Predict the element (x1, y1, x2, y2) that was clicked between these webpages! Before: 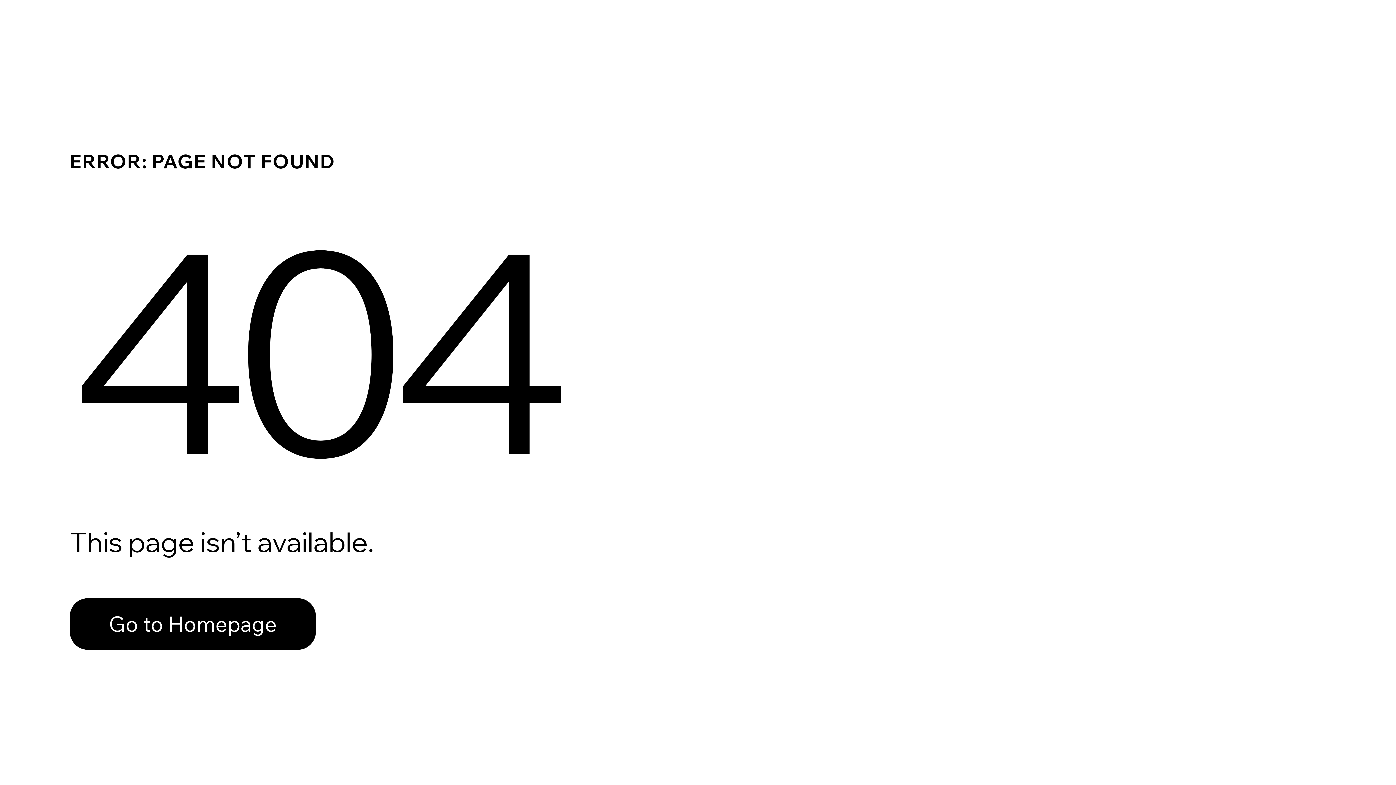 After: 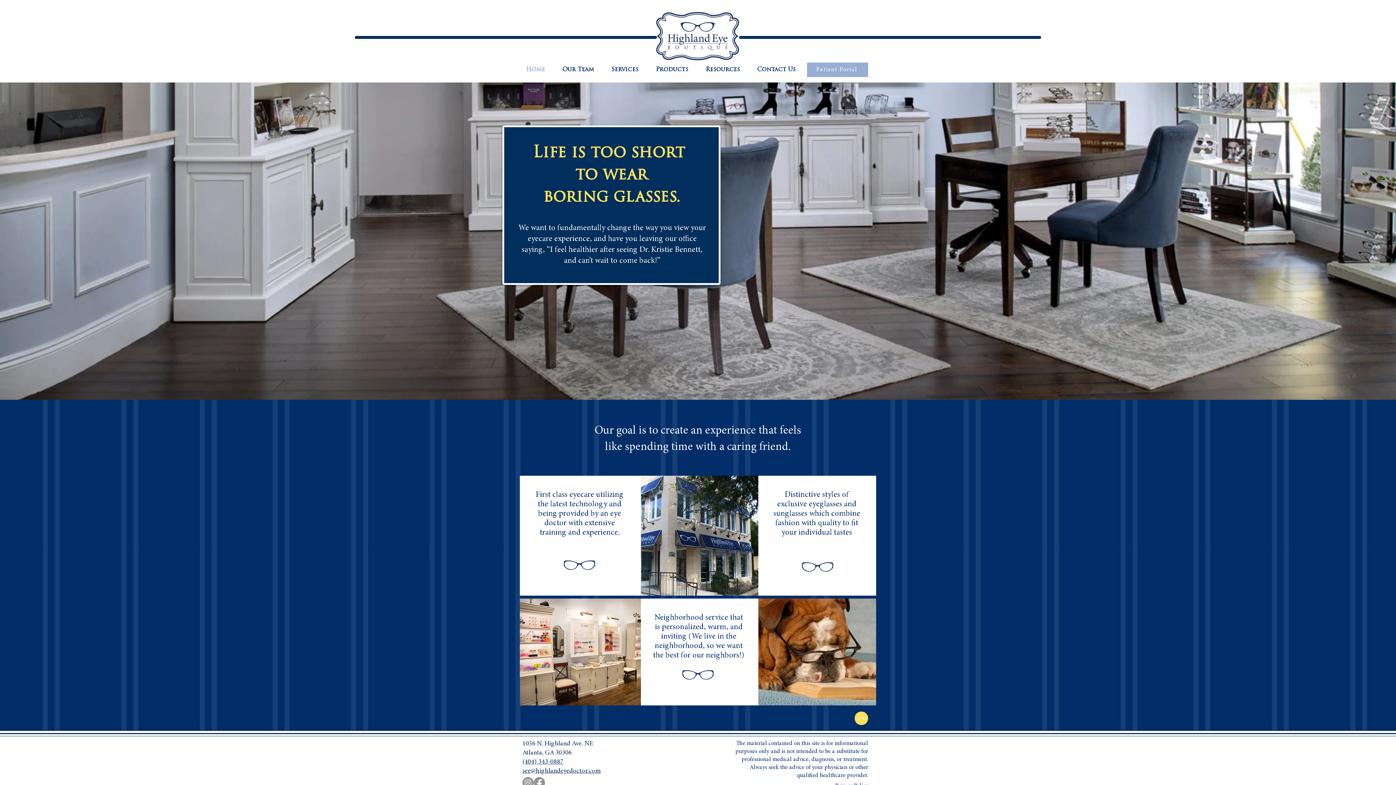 Action: label: Go to Homepage bbox: (69, 582, 768, 659)